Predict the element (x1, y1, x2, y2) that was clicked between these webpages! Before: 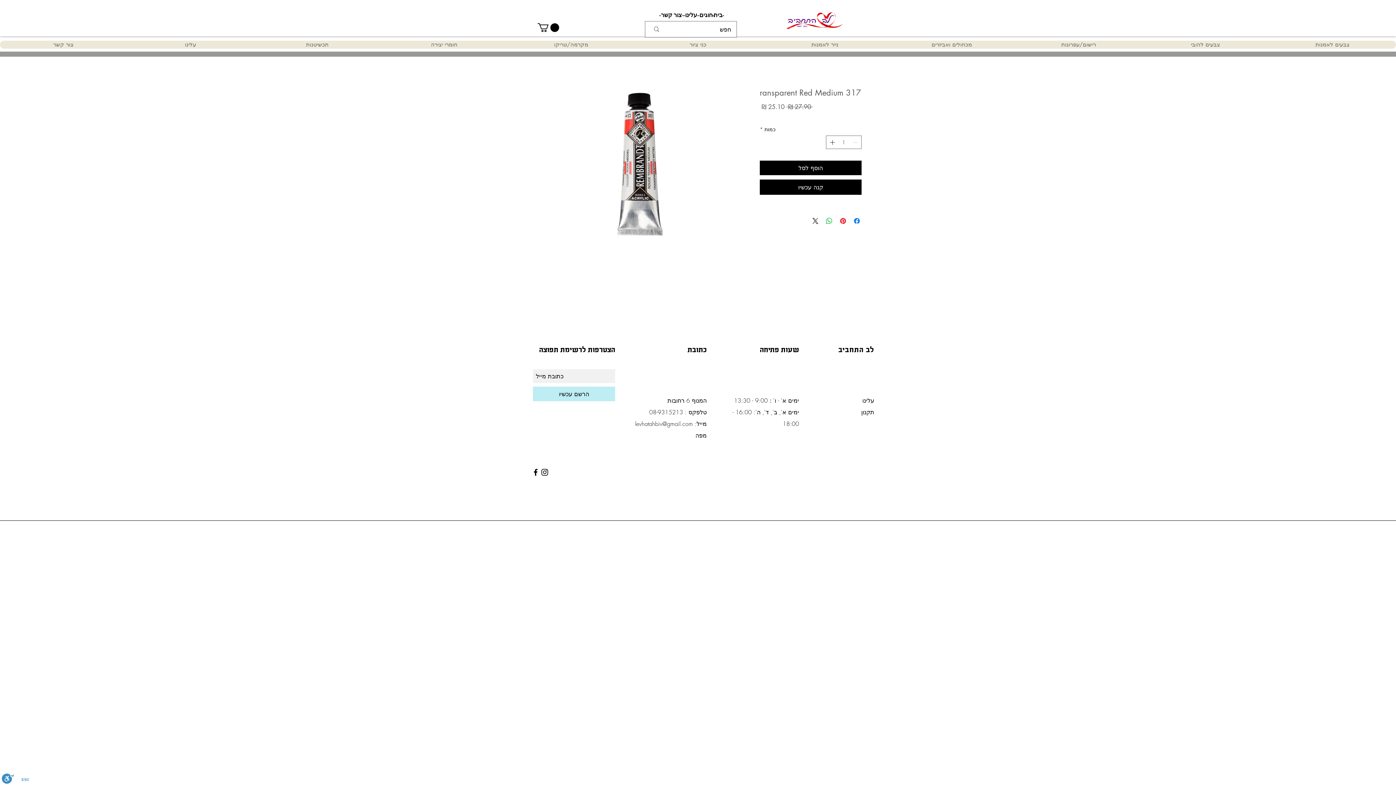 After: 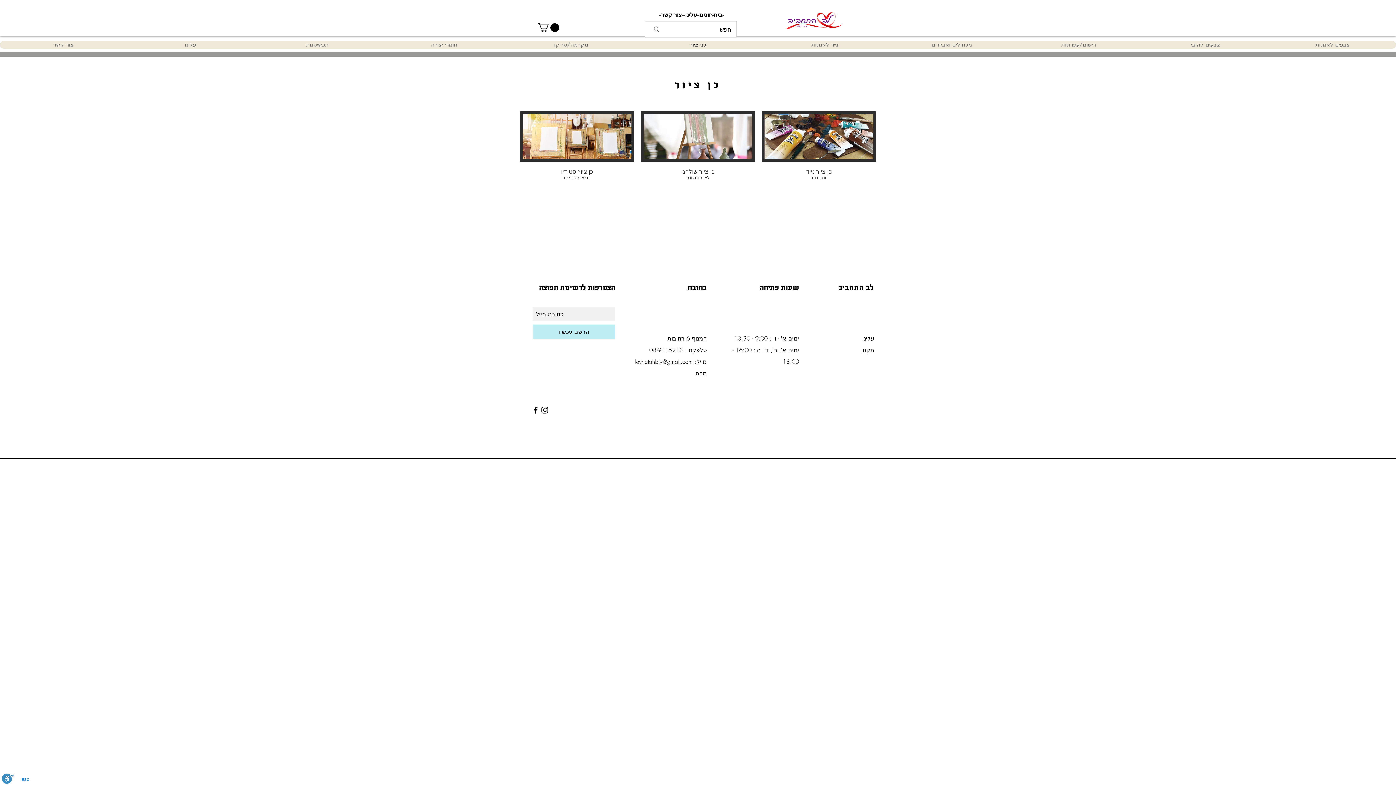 Action: label: כני ציור bbox: (634, 40, 761, 48)